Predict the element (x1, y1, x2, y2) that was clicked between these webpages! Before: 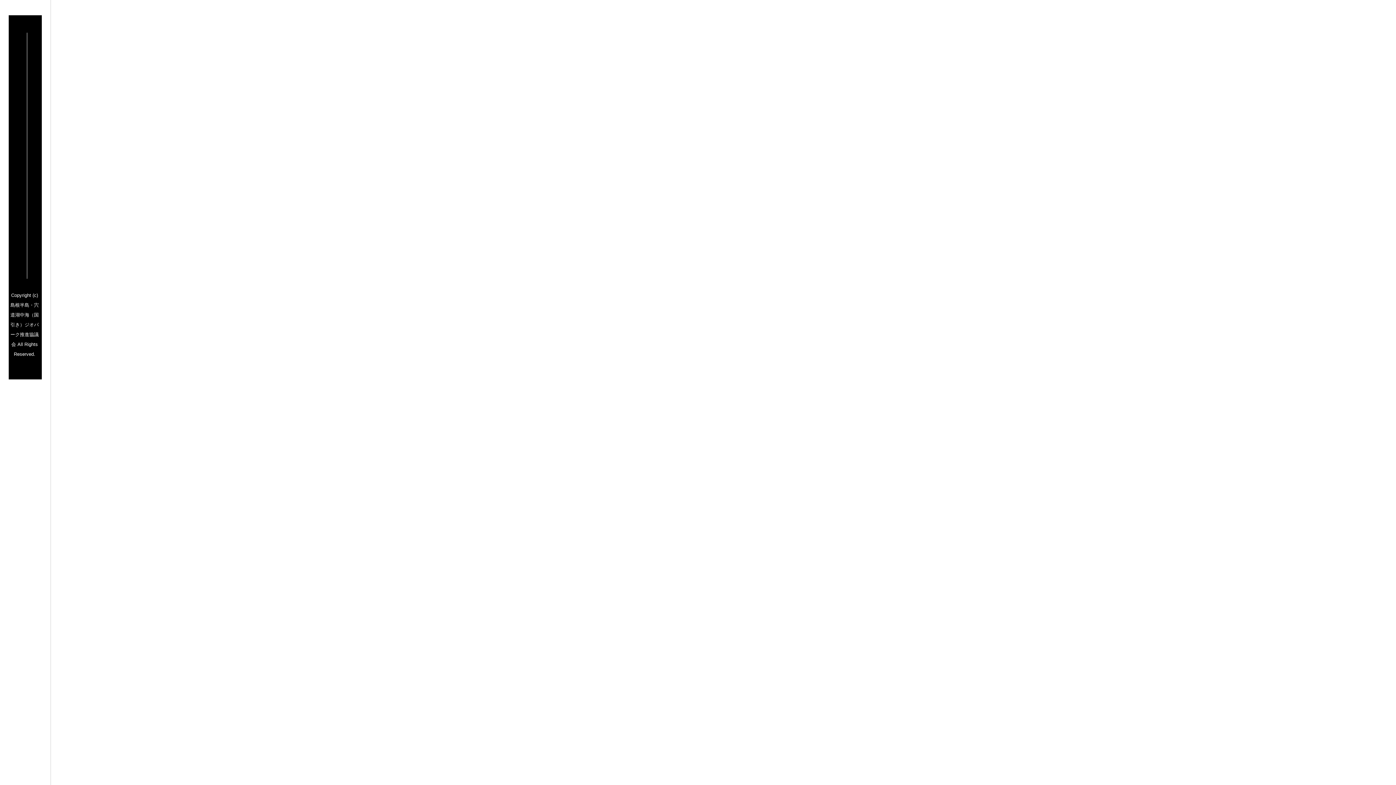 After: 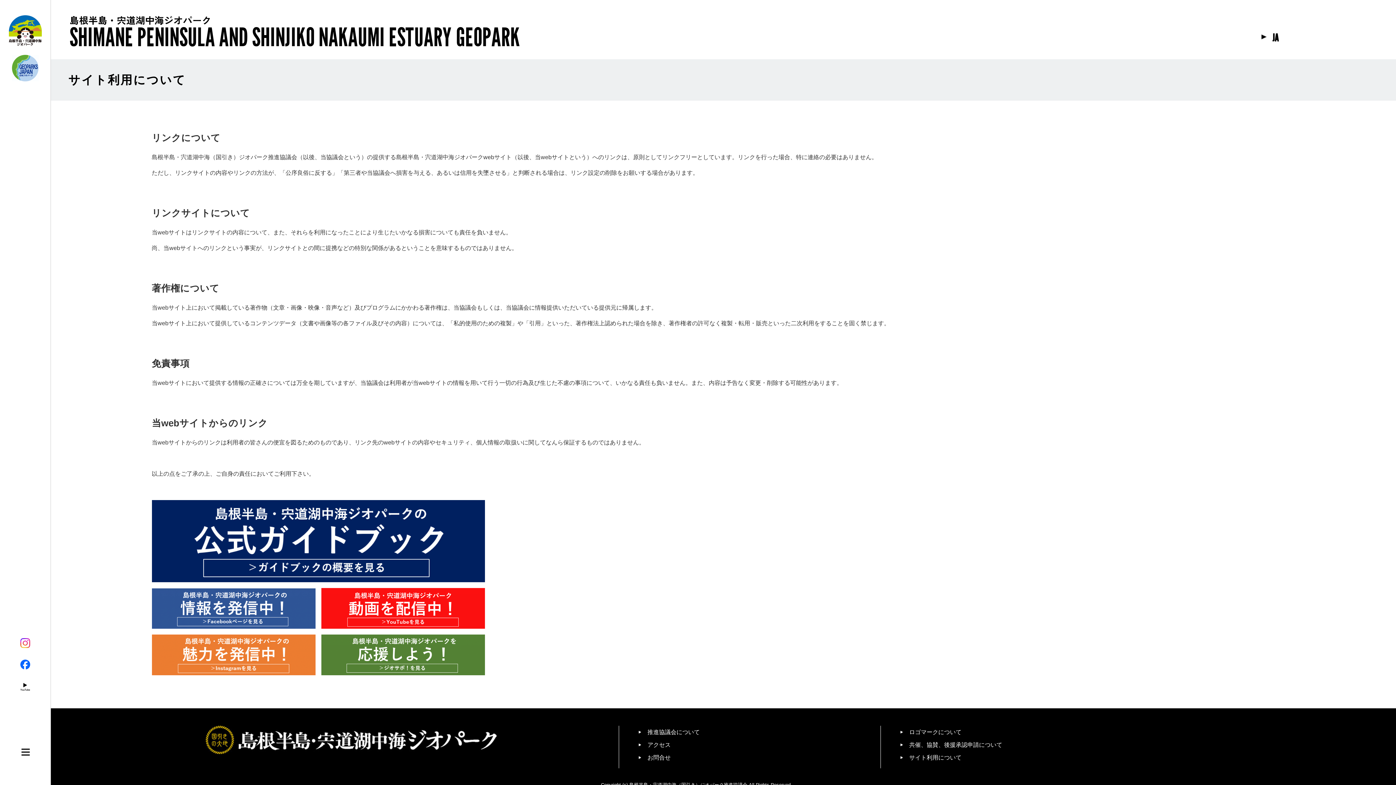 Action: label: サイト利用について bbox: (101, 214, 112, 271)